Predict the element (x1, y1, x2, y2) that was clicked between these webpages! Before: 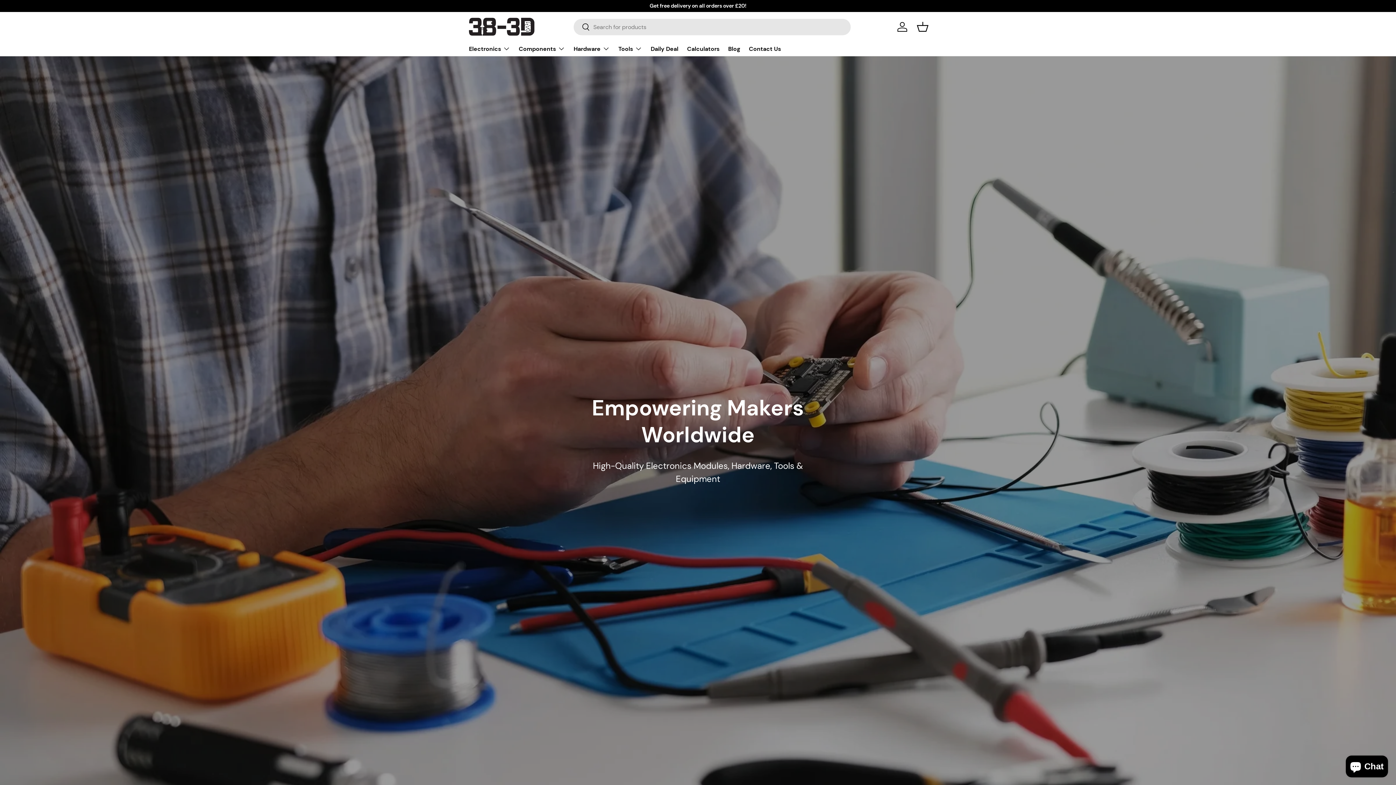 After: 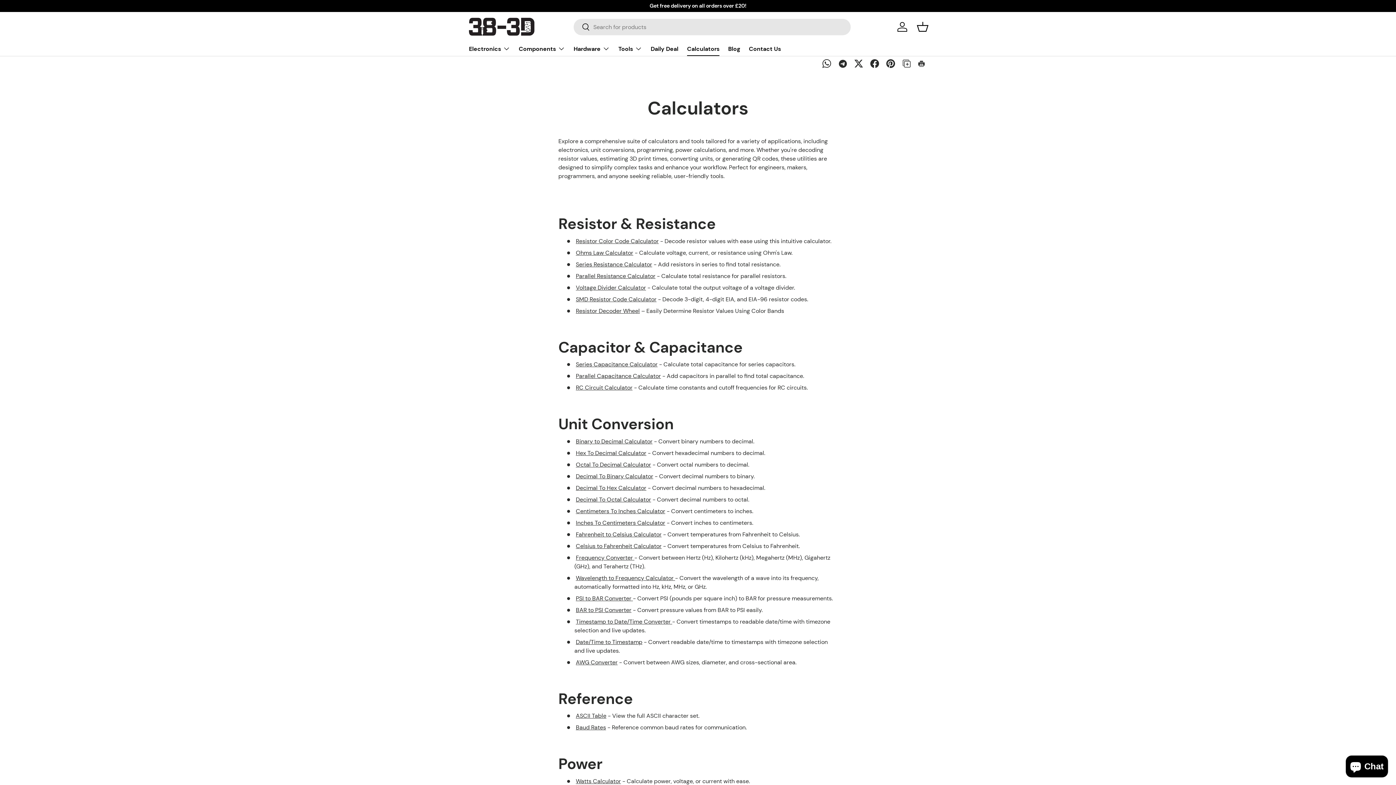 Action: bbox: (687, 41, 719, 56) label: Calculators